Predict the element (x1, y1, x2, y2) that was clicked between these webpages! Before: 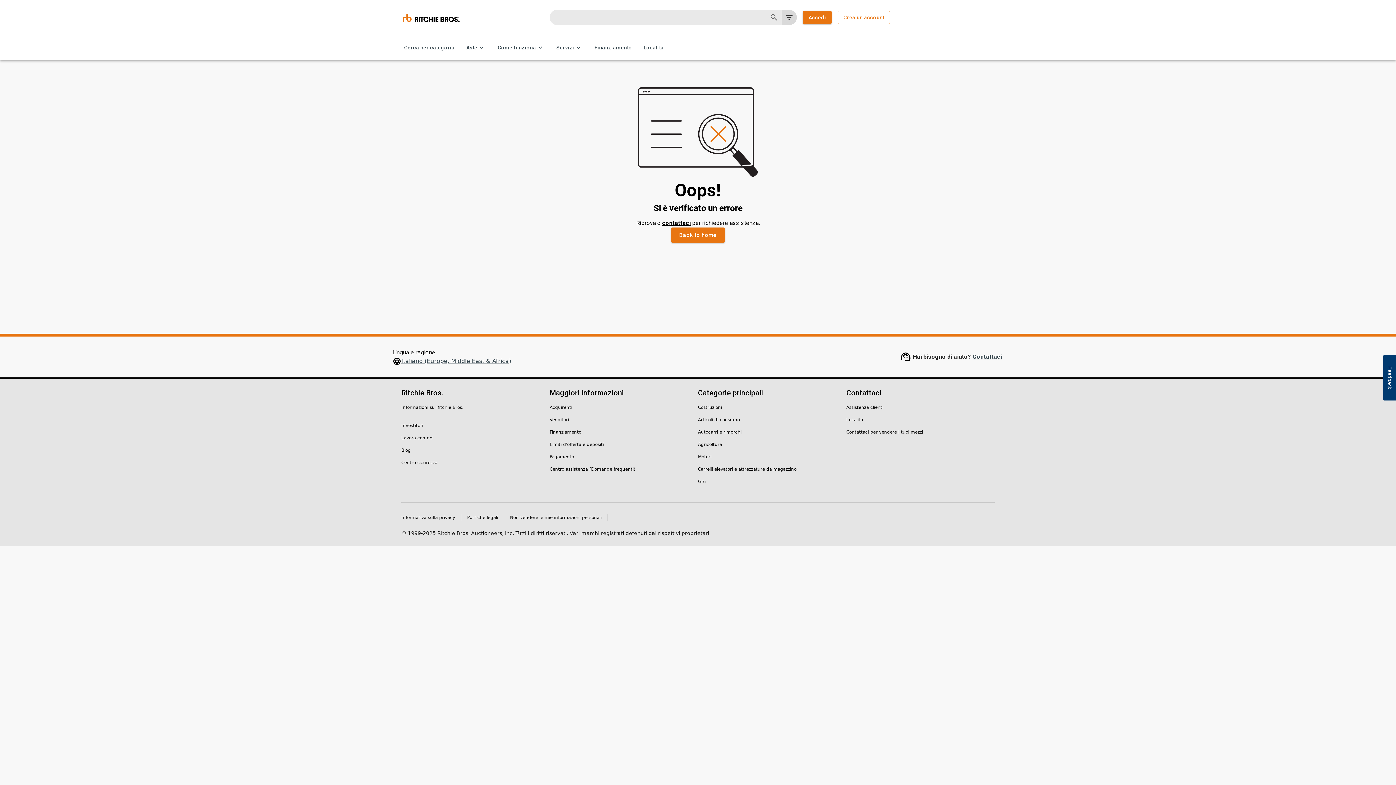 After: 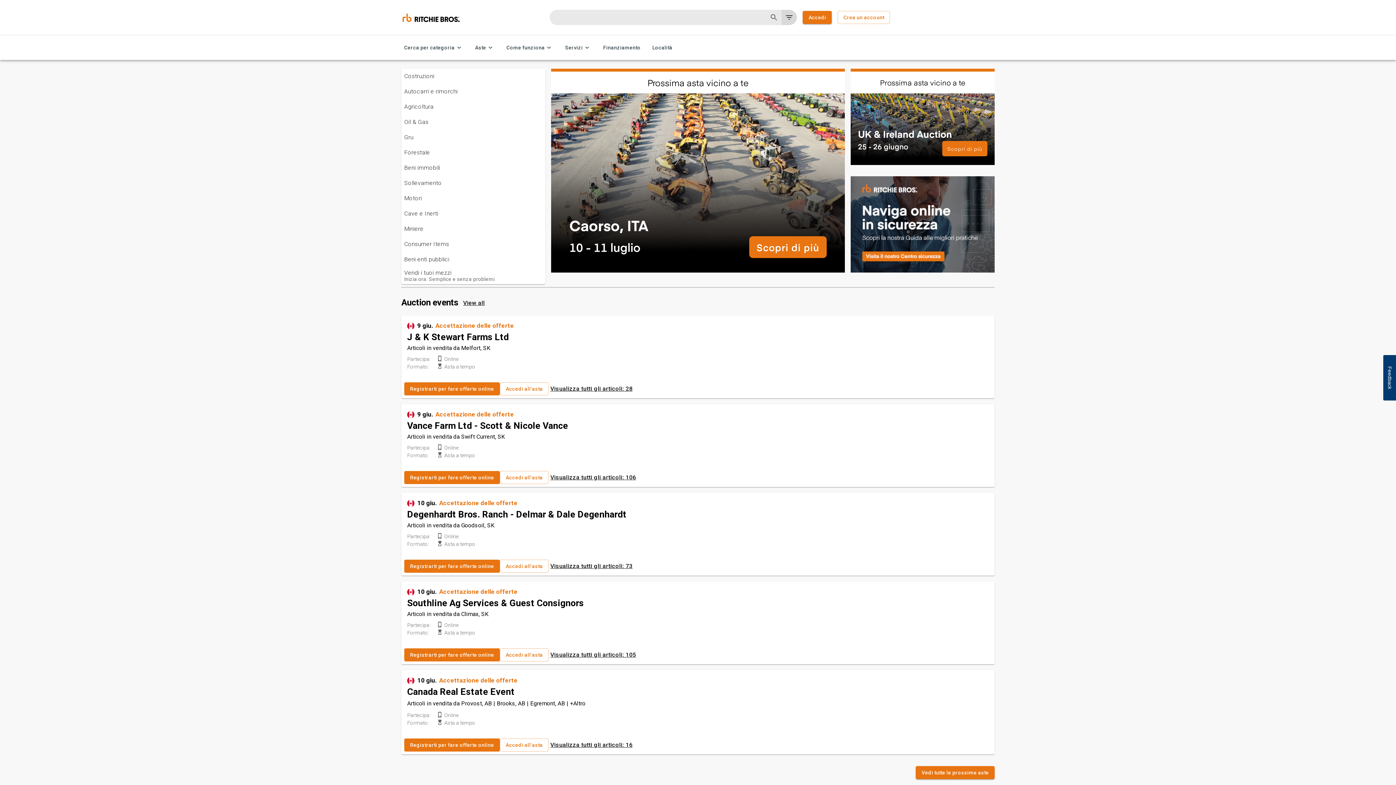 Action: bbox: (671, 227, 724, 242) label: Back to home